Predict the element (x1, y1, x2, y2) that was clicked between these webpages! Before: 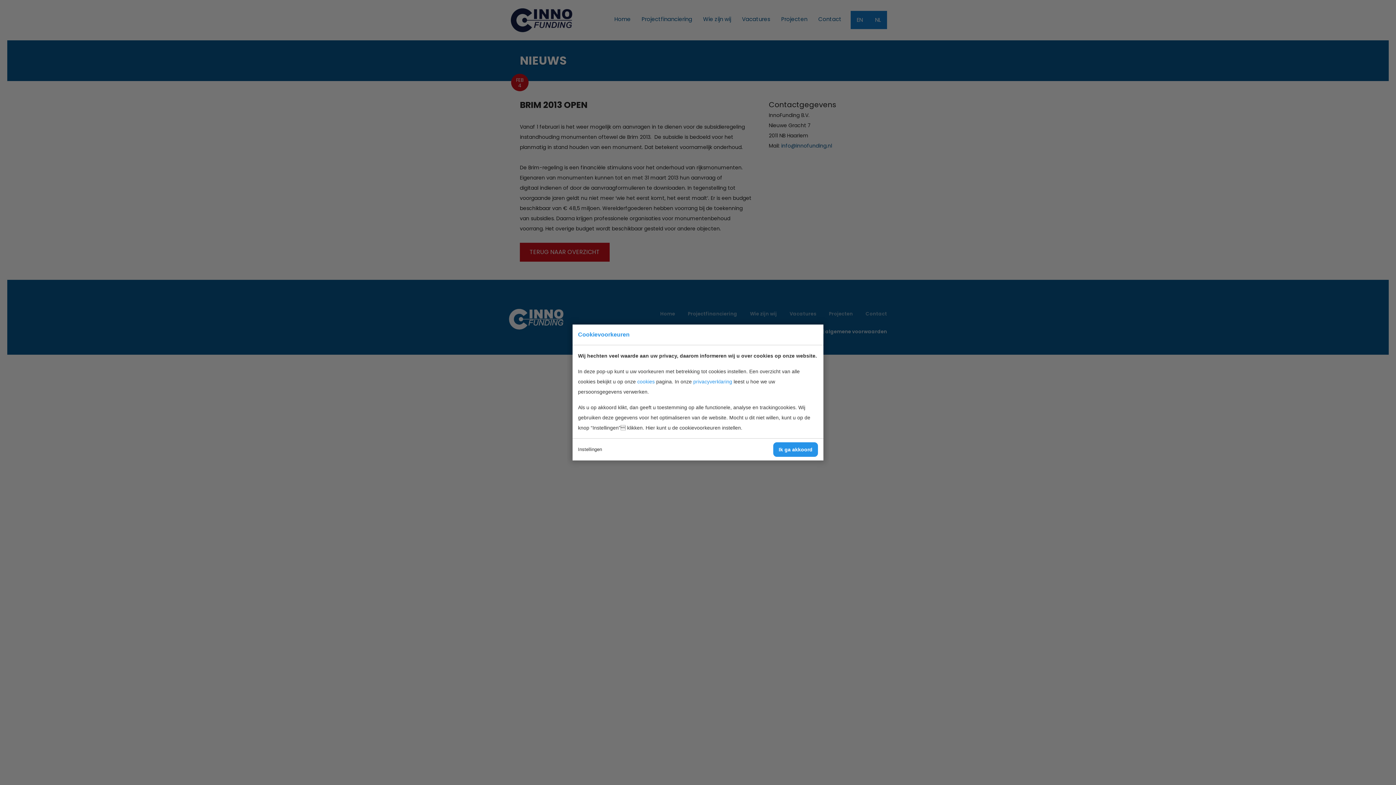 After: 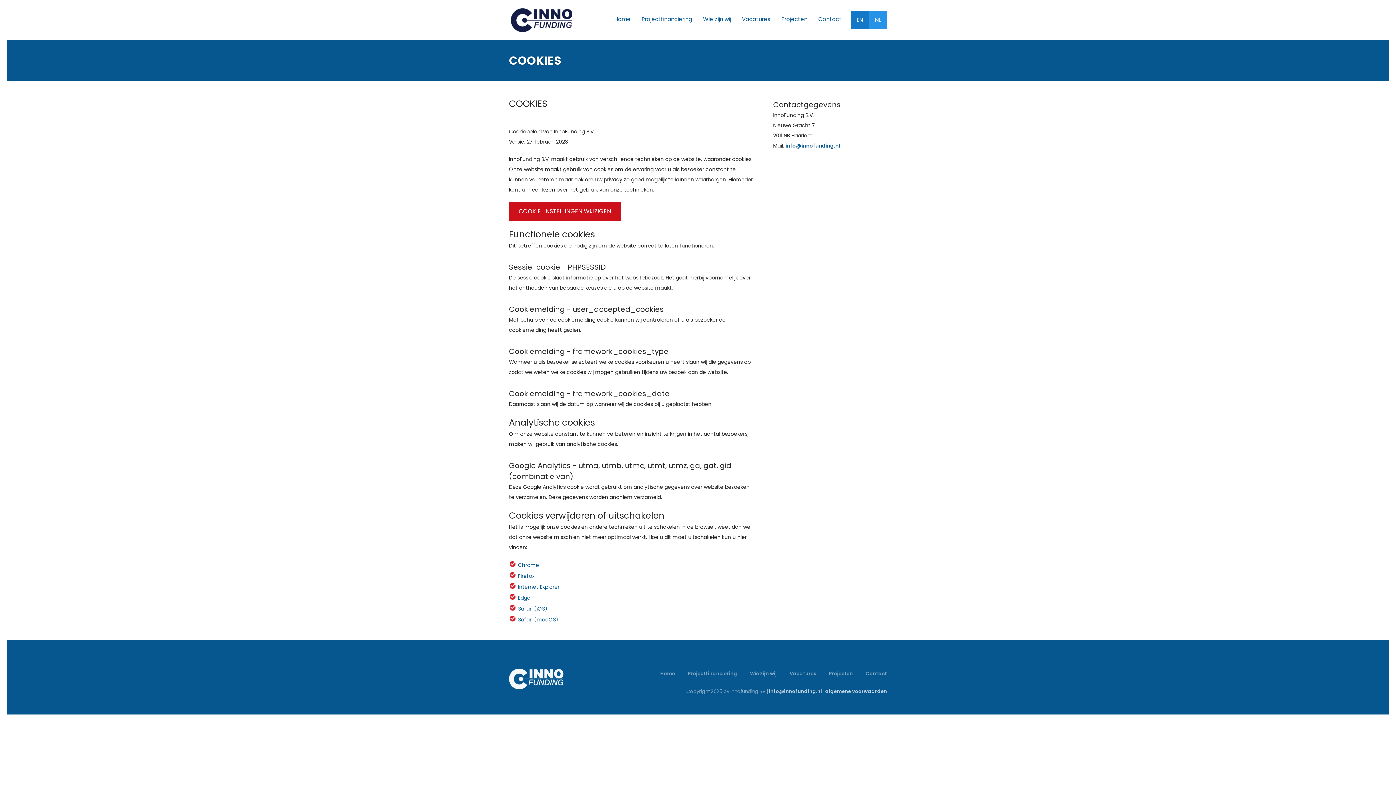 Action: bbox: (637, 378, 654, 384) label: cookies